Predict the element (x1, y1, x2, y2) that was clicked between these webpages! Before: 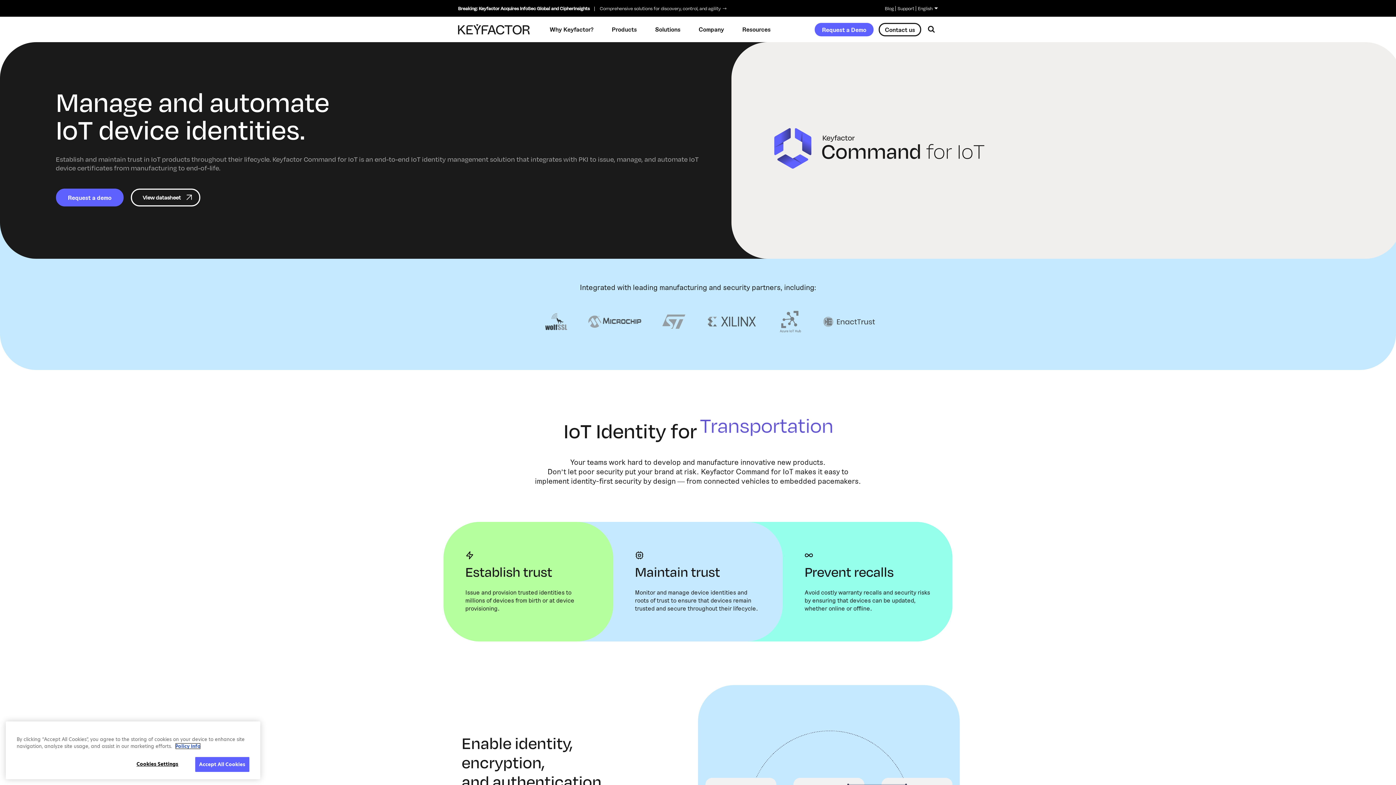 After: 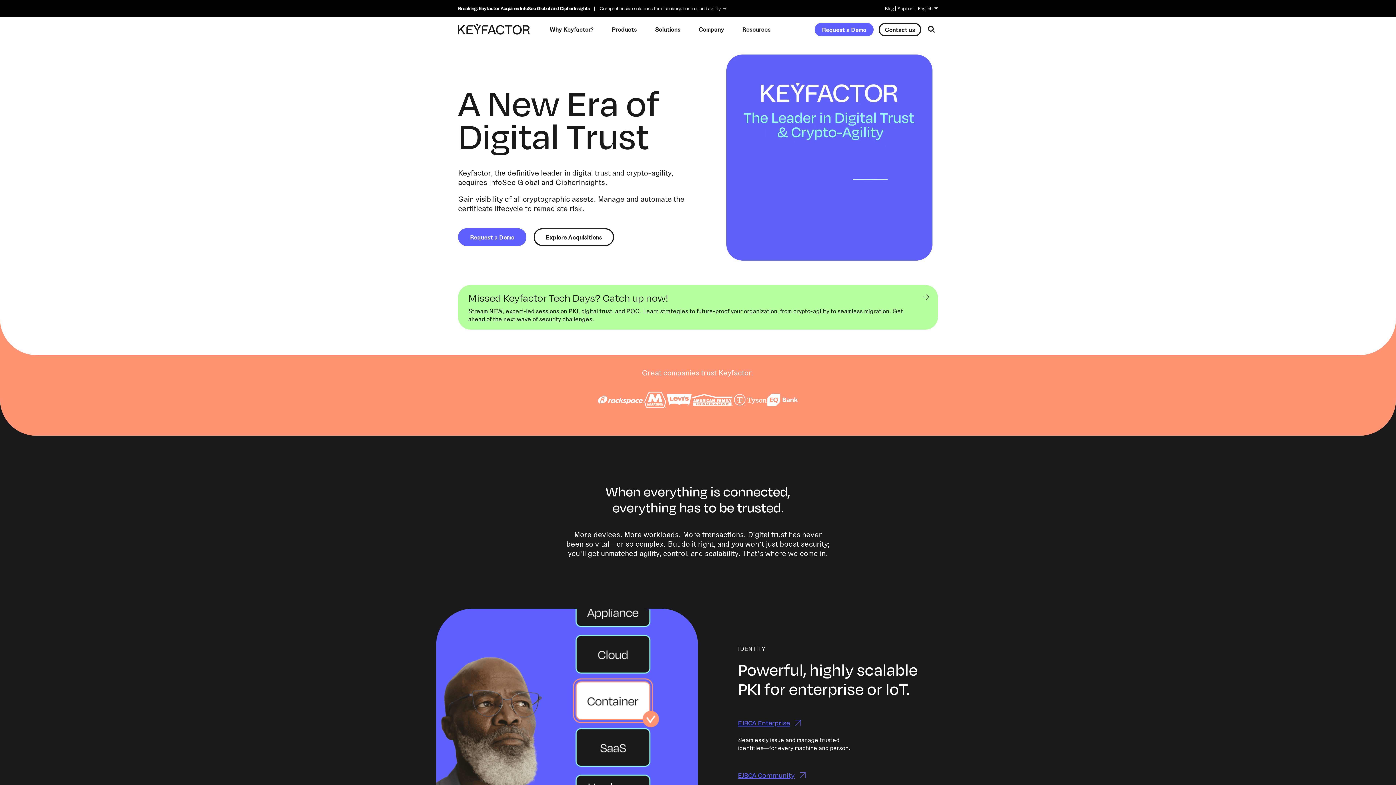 Action: bbox: (458, 20, 529, 38)